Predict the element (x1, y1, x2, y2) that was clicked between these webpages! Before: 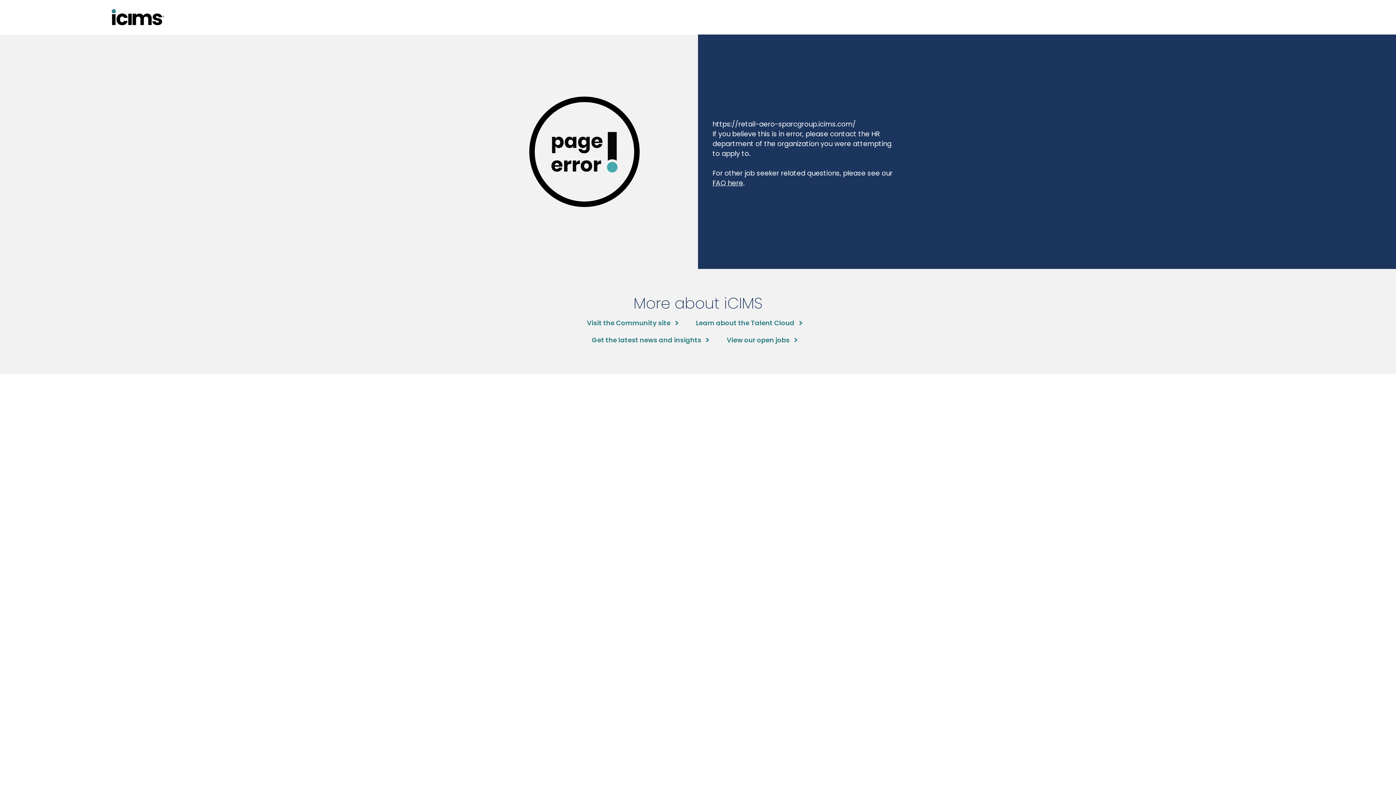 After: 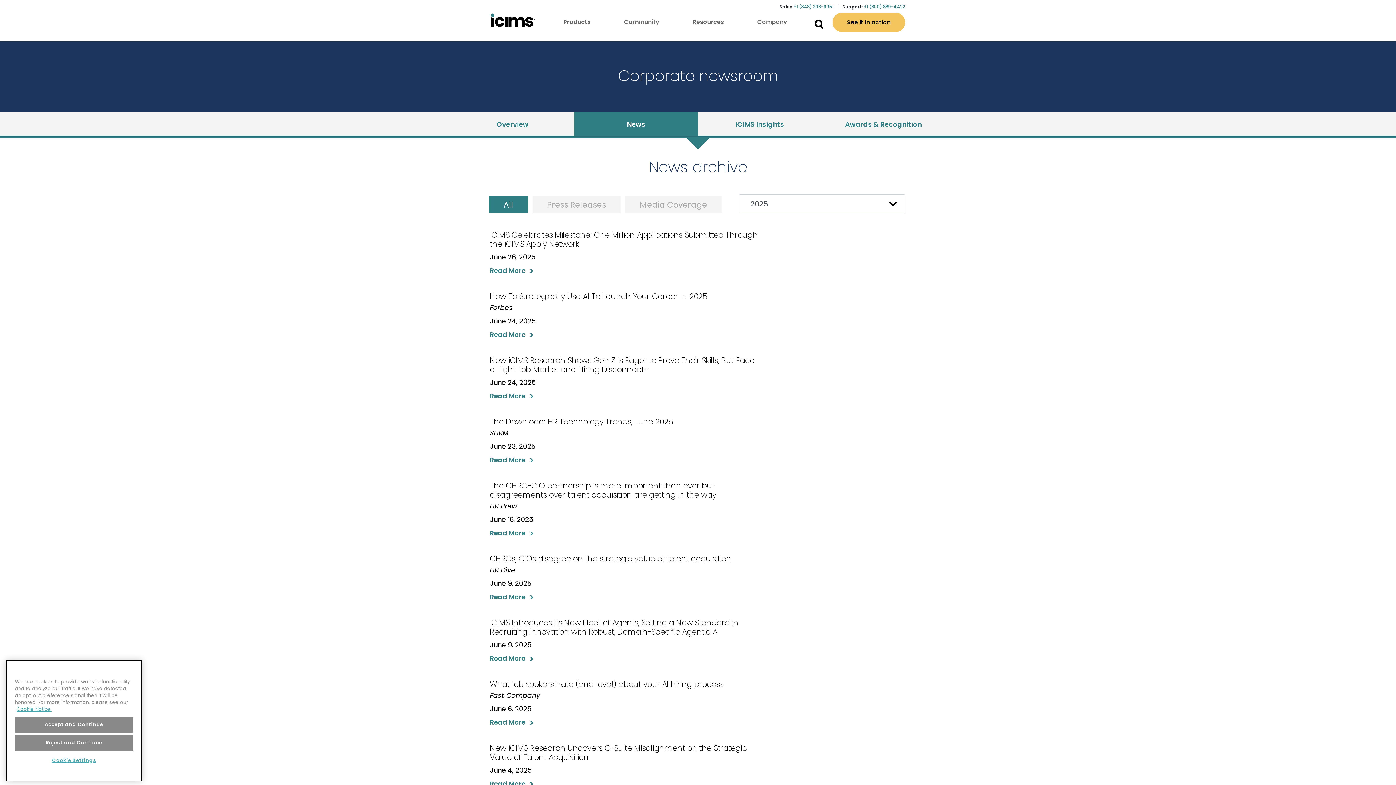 Action: label: Get the latest news and insights bbox: (592, 335, 708, 345)